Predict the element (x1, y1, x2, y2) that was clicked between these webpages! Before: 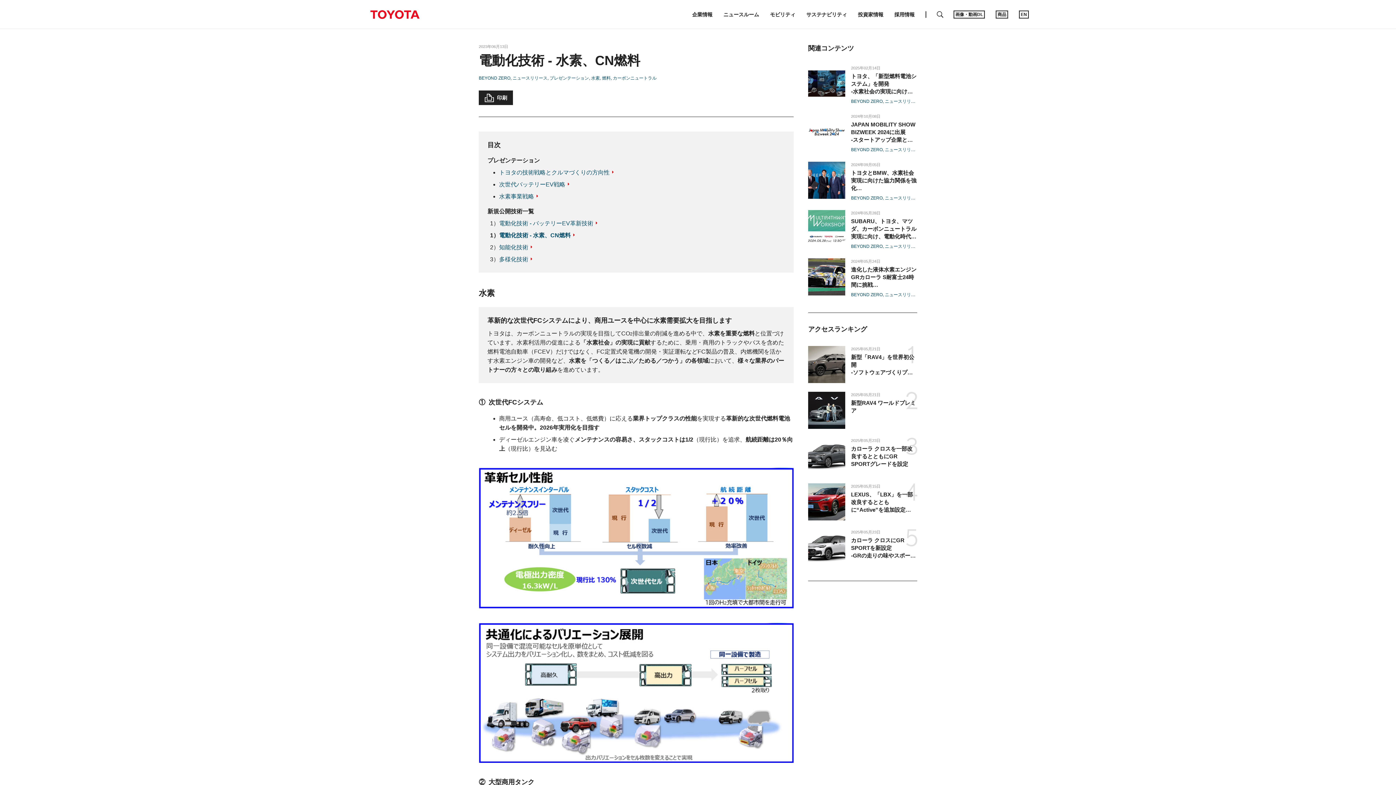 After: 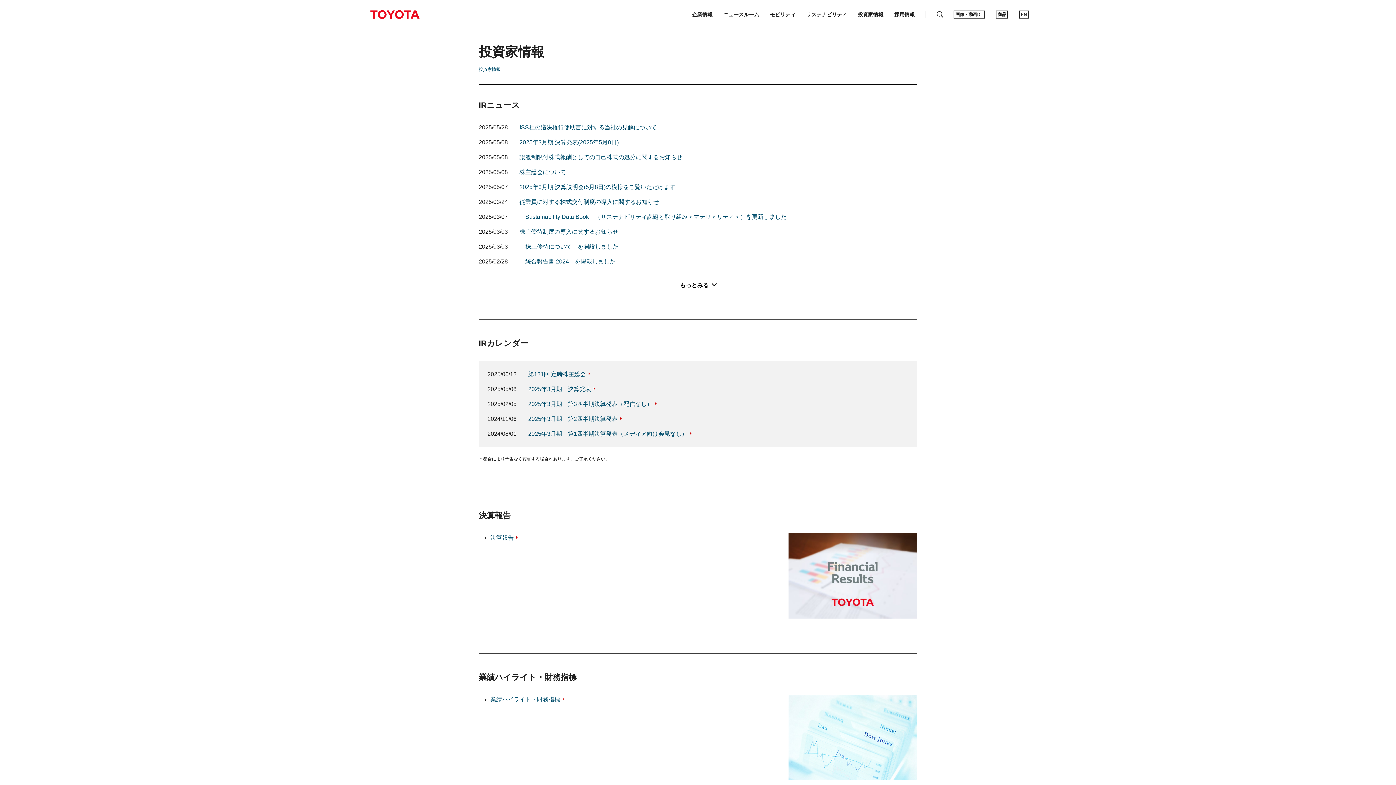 Action: bbox: (858, 11, 883, 17) label: 投資家情報